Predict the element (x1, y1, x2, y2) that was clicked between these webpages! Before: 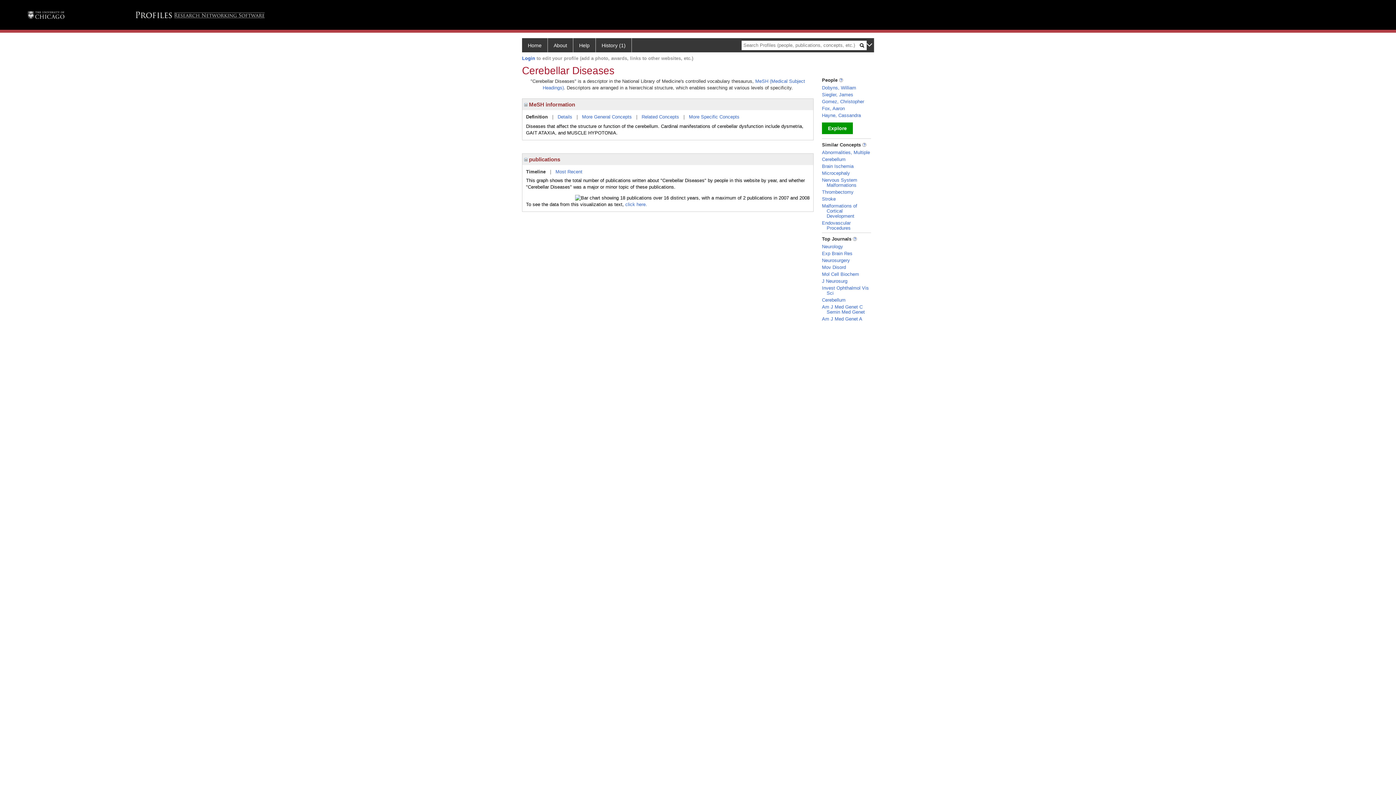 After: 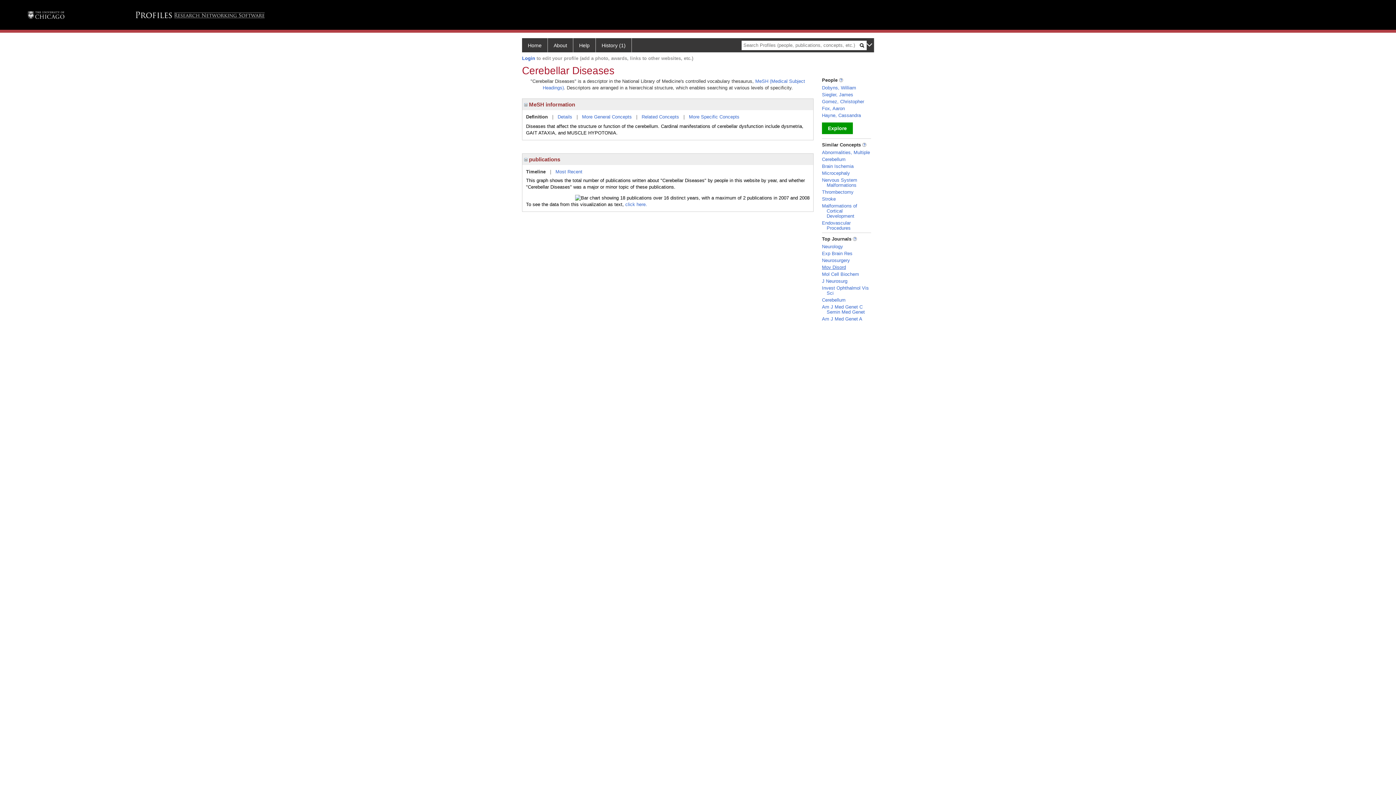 Action: label: Mov Disord bbox: (822, 264, 846, 270)